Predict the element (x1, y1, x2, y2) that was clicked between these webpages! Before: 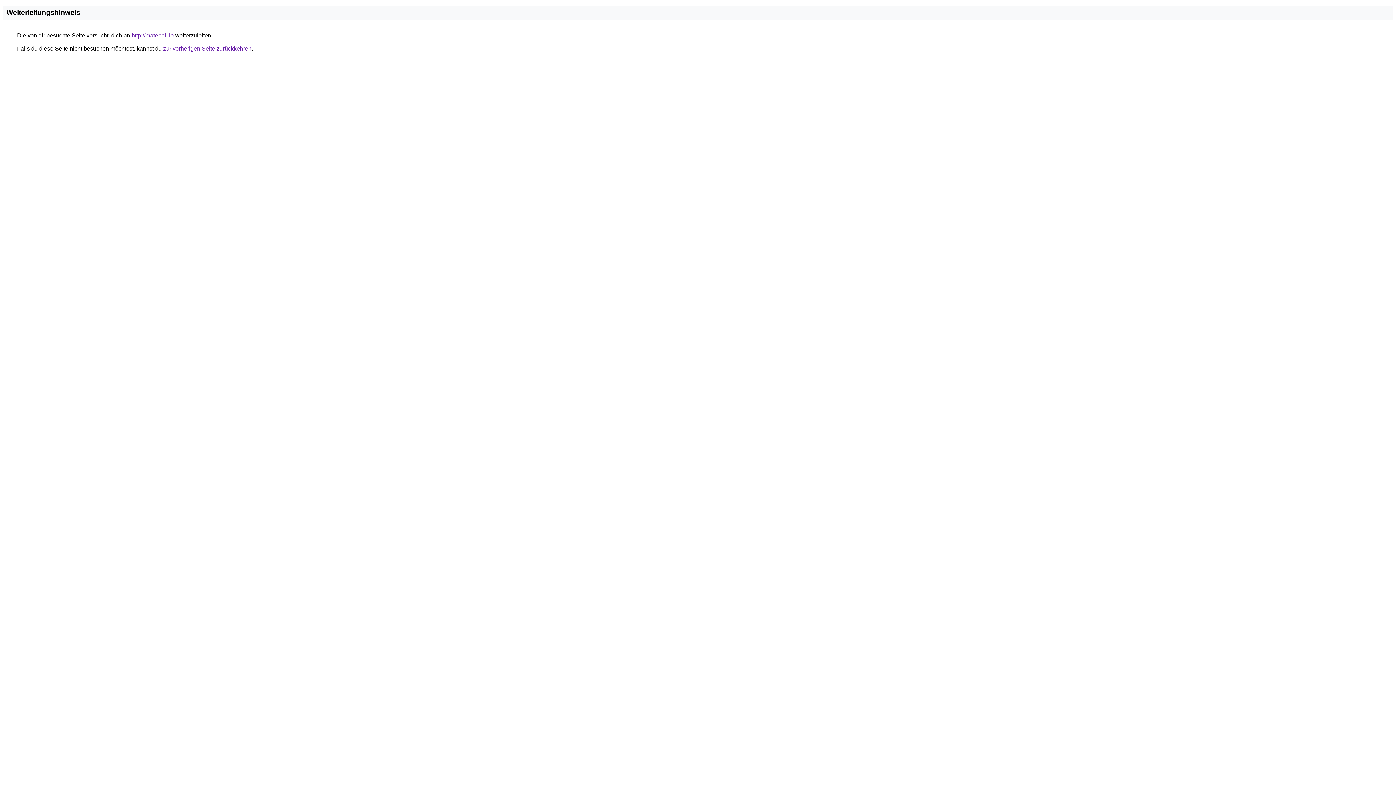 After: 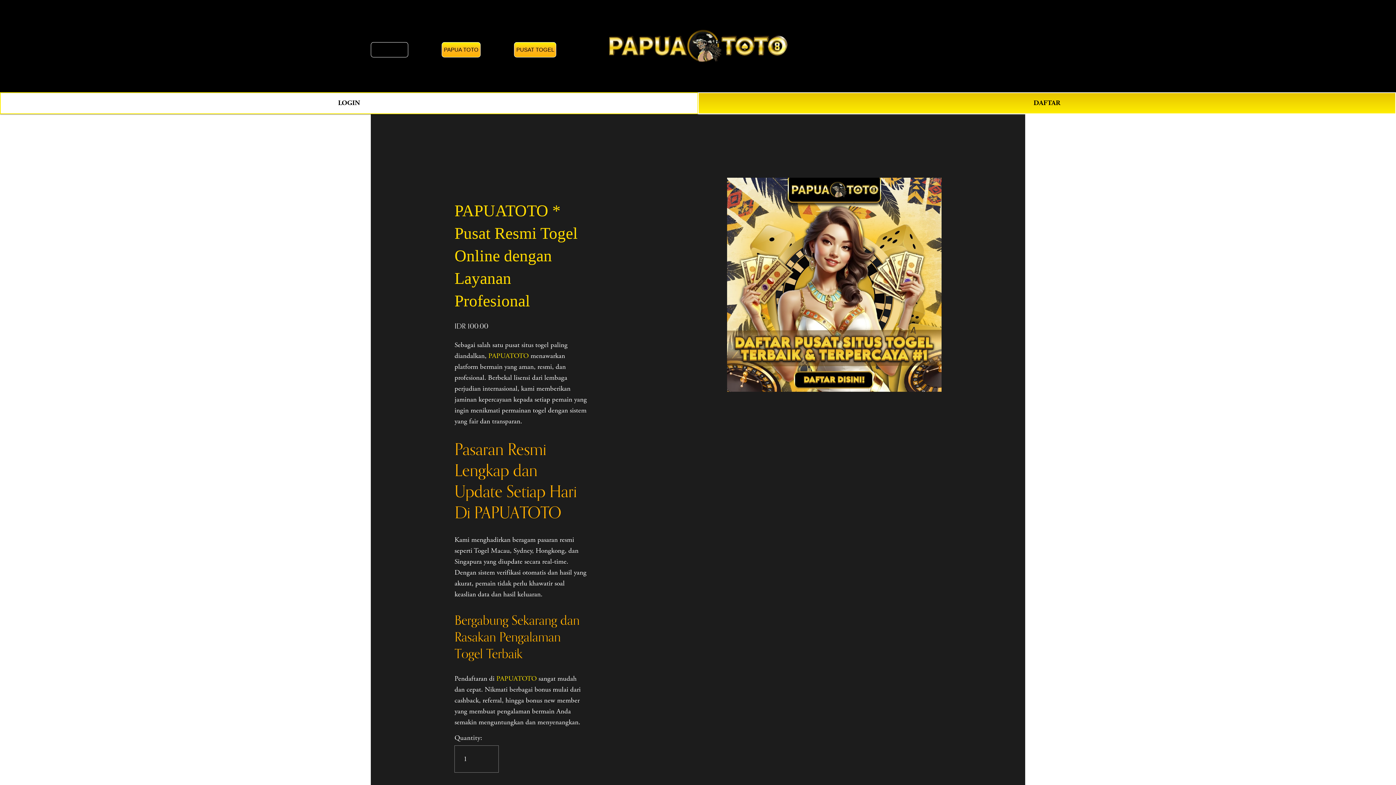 Action: bbox: (131, 32, 173, 38) label: http://mateball.io